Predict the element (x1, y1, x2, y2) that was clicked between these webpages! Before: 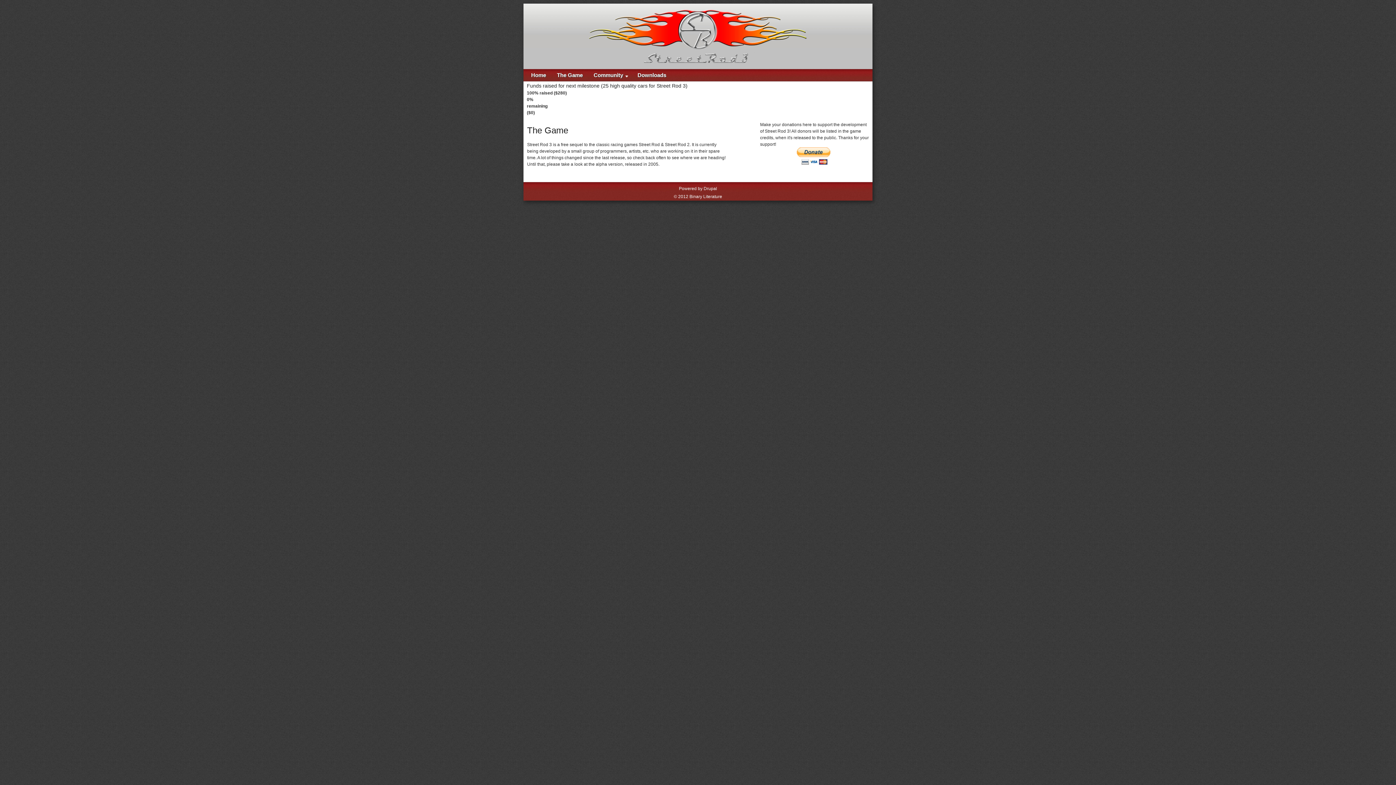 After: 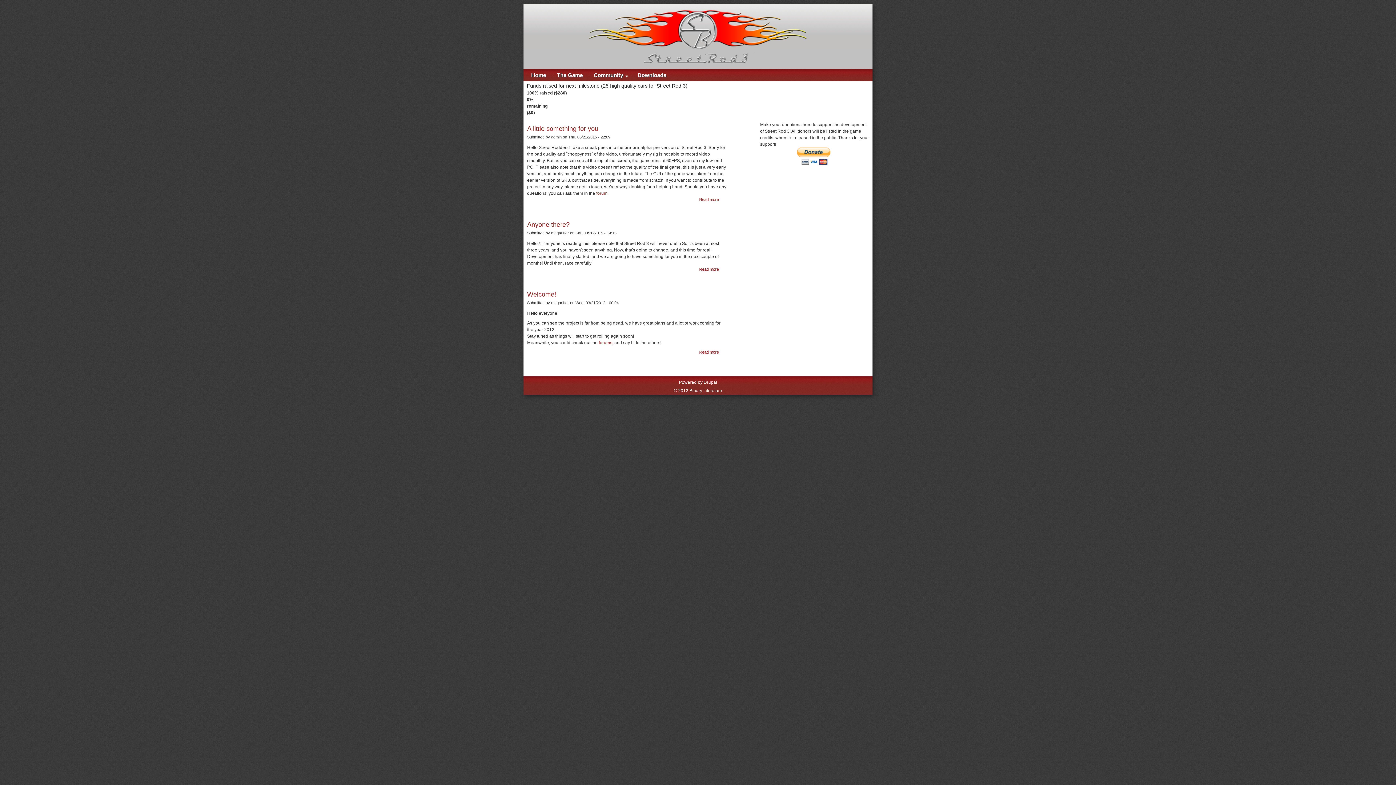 Action: bbox: (588, 59, 808, 64)